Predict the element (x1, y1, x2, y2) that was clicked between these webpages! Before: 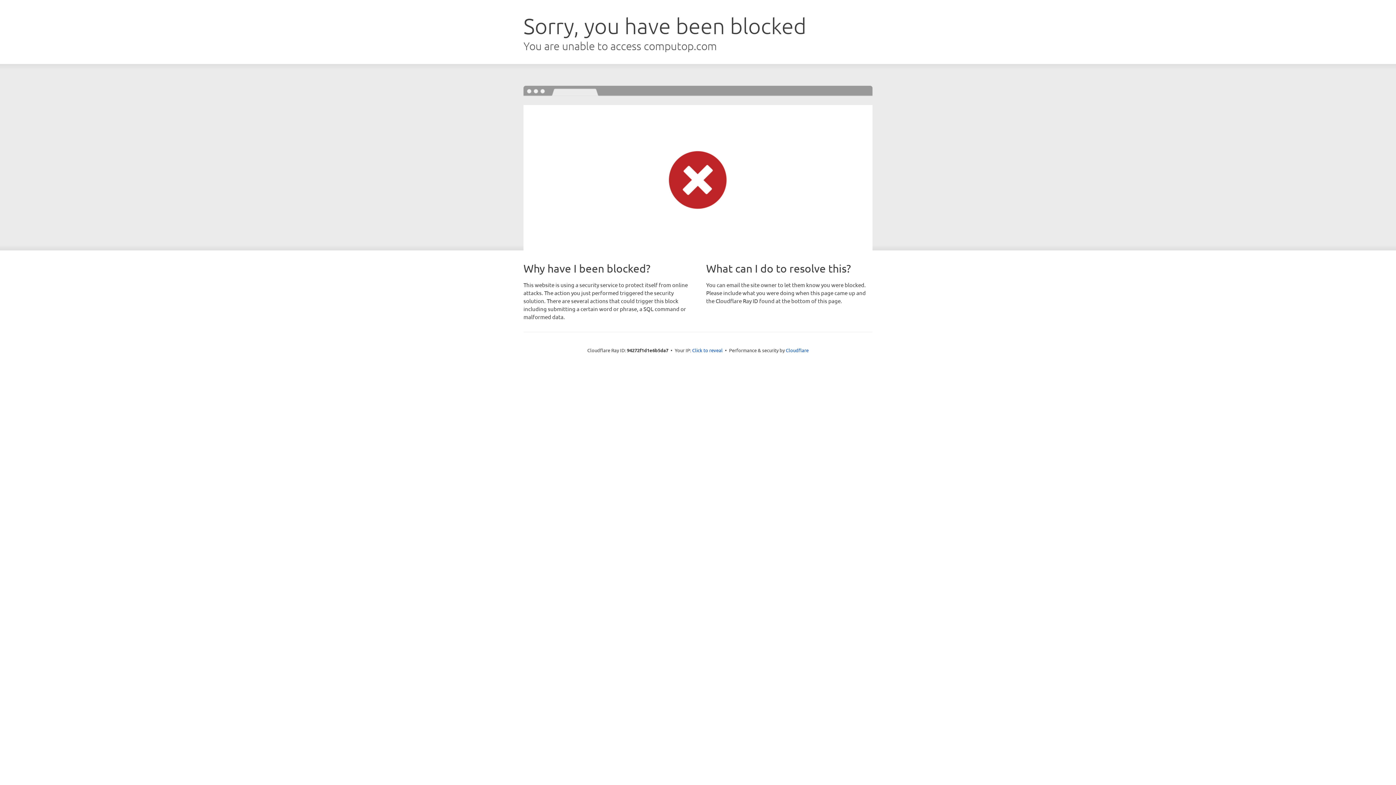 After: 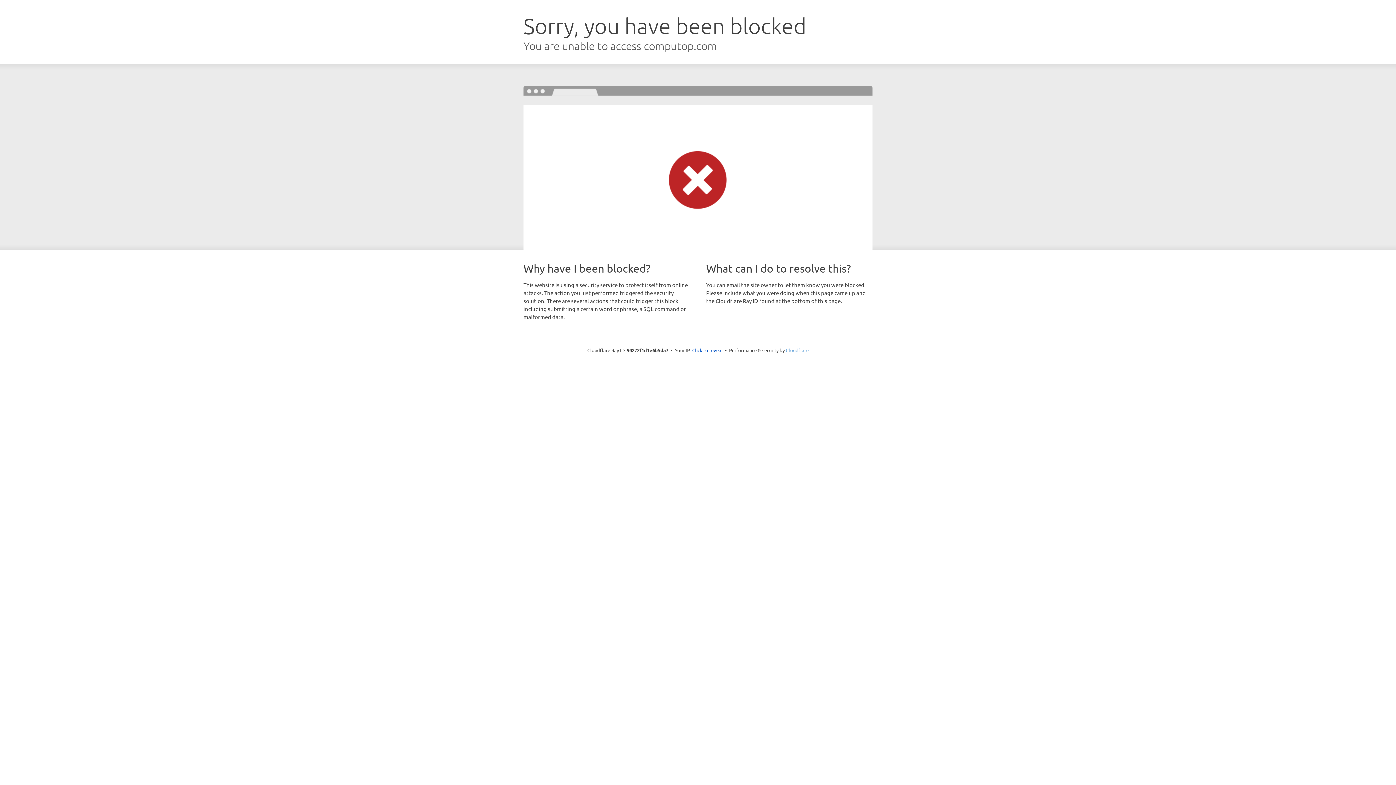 Action: label: Cloudflare bbox: (786, 347, 808, 353)